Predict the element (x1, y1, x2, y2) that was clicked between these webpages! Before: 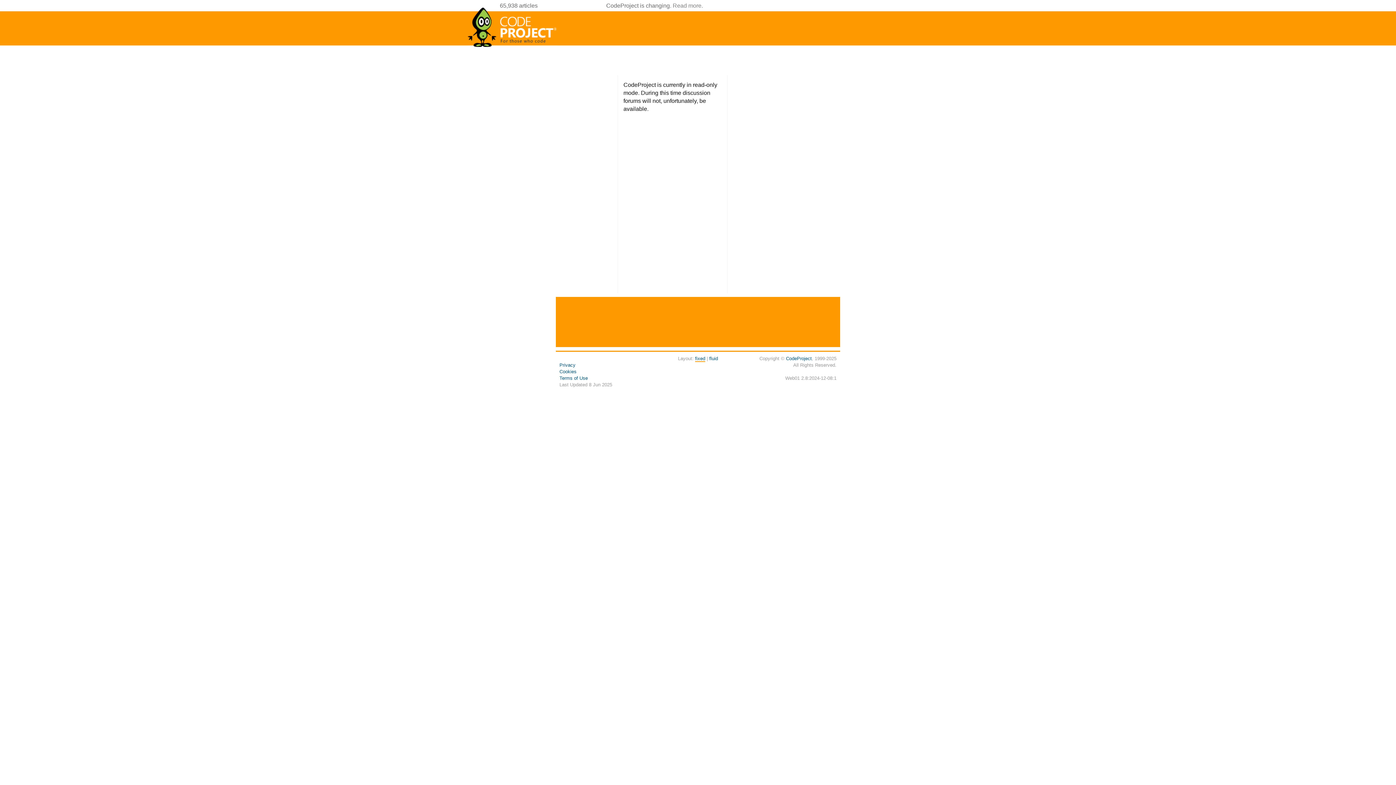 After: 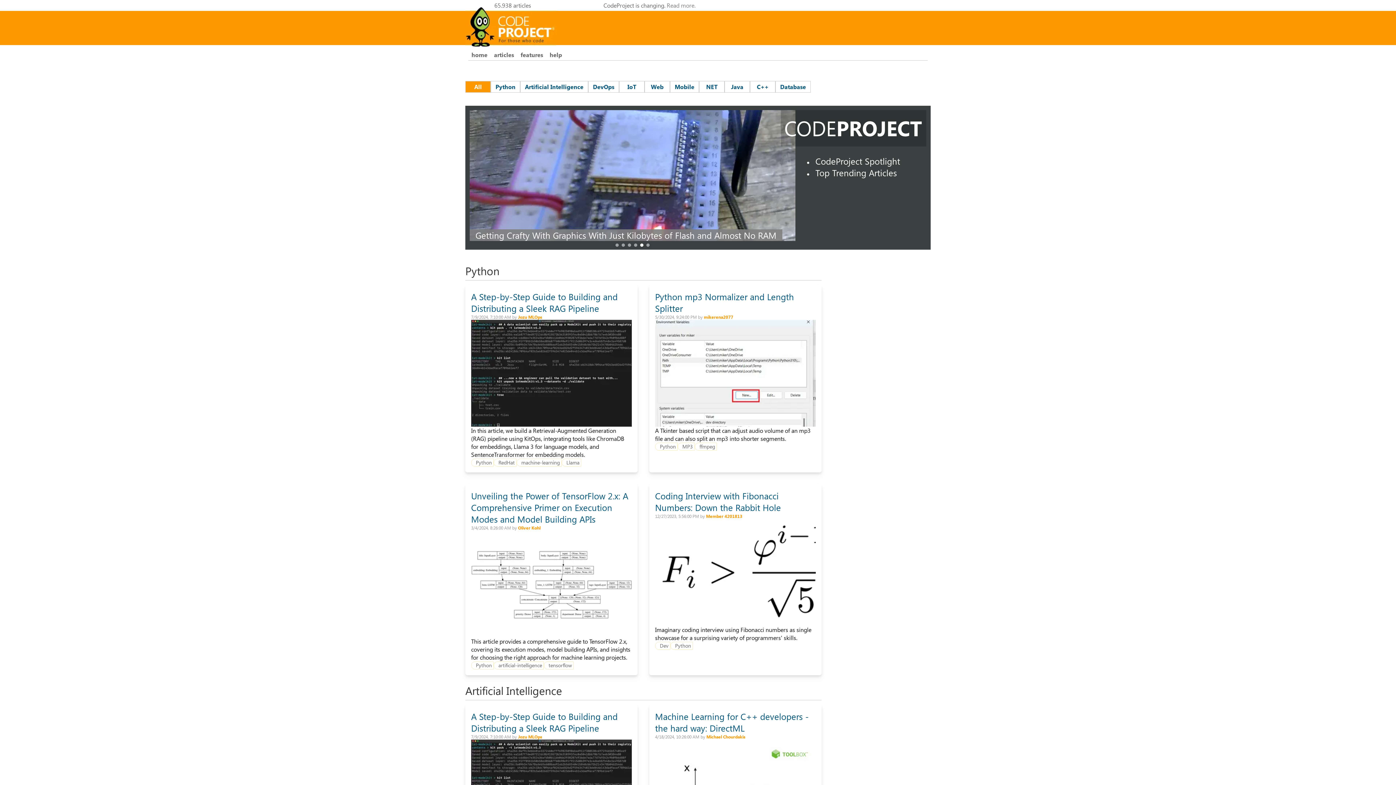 Action: bbox: (467, 44, 558, 50)